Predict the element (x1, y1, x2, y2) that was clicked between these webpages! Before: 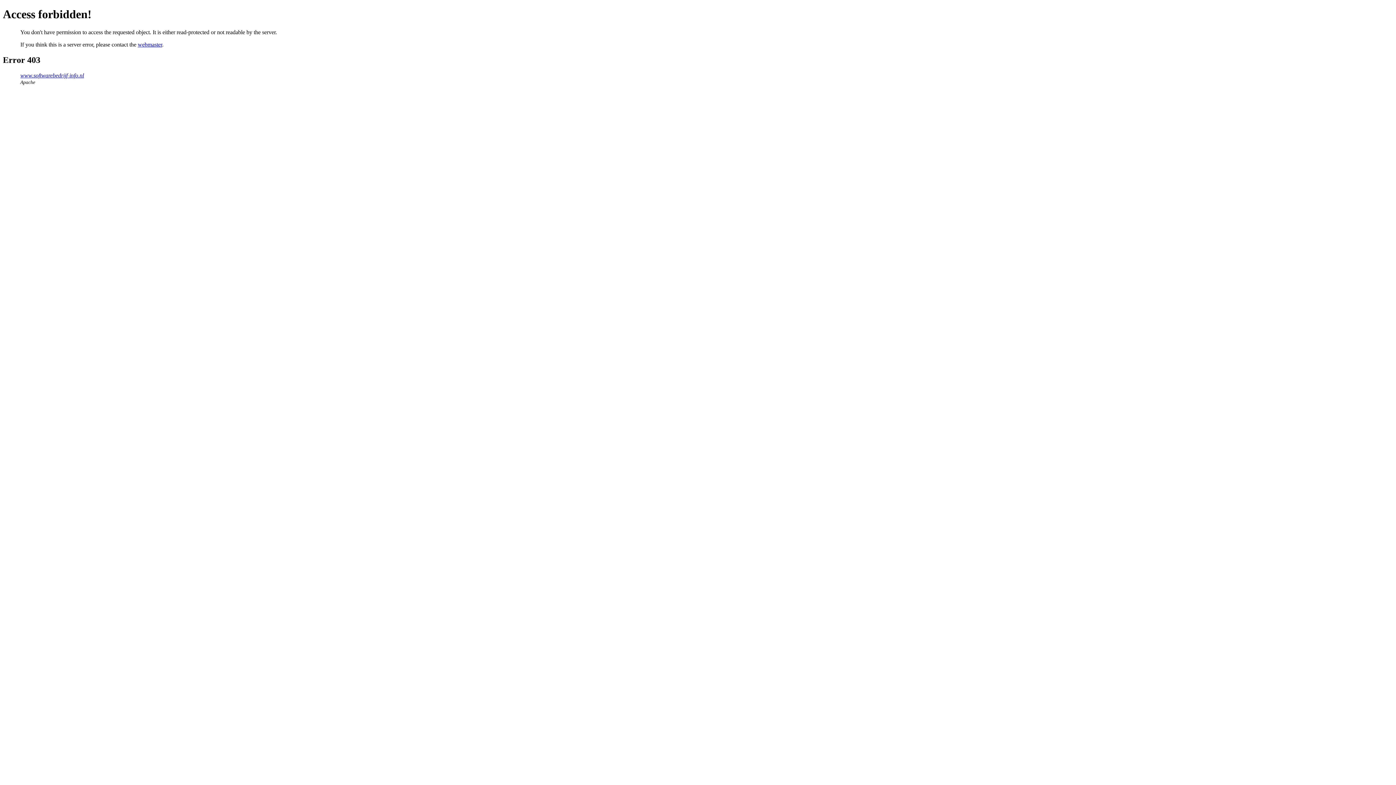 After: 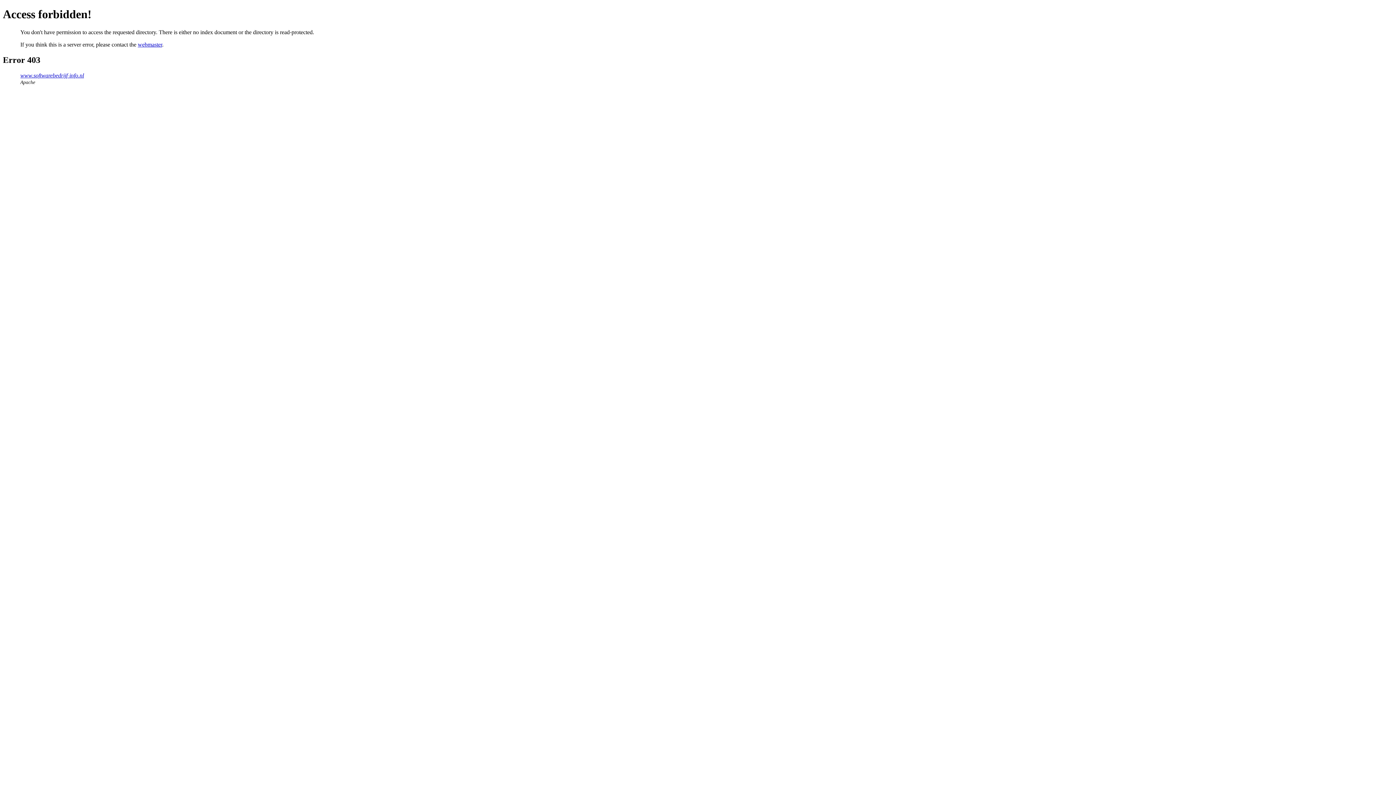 Action: label: www.softwarebedrijf-info.nl bbox: (20, 72, 84, 78)